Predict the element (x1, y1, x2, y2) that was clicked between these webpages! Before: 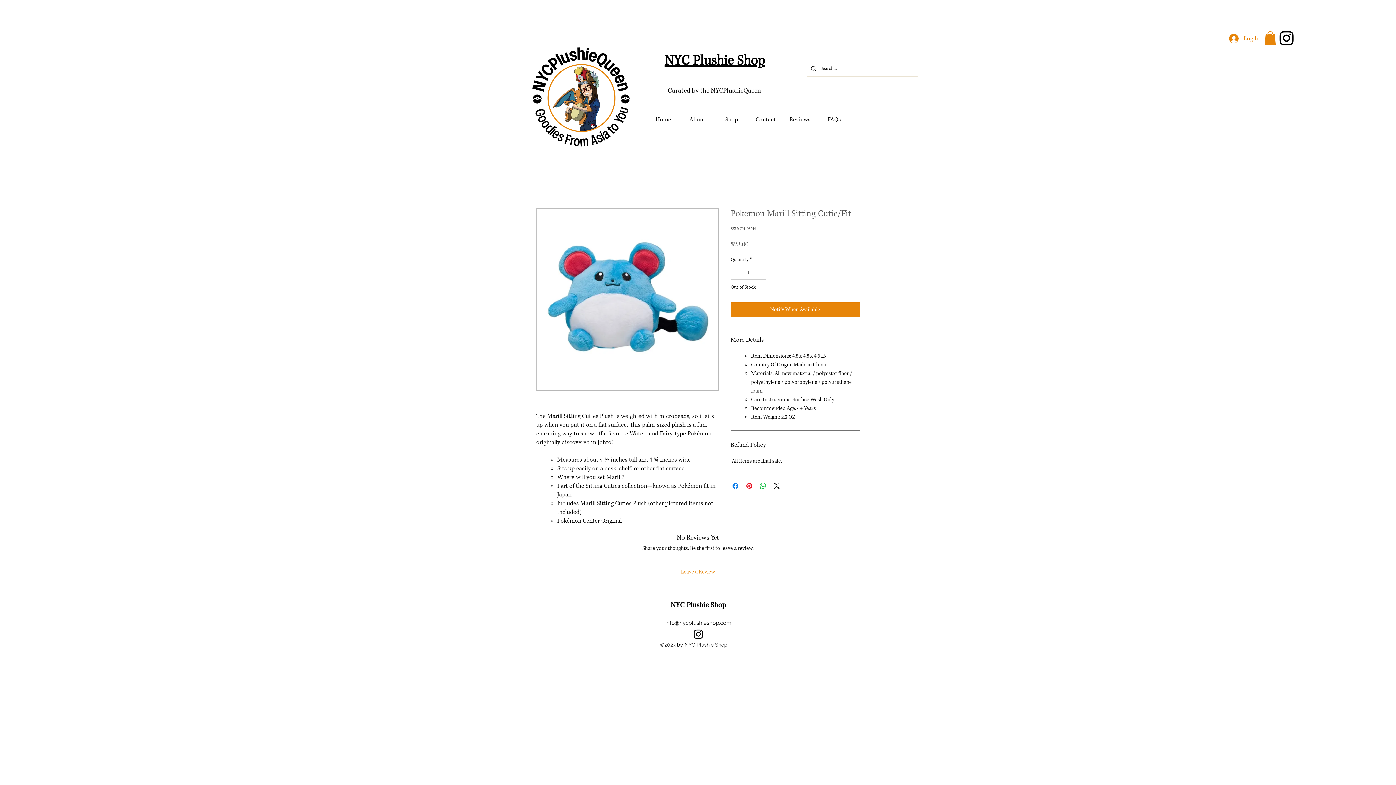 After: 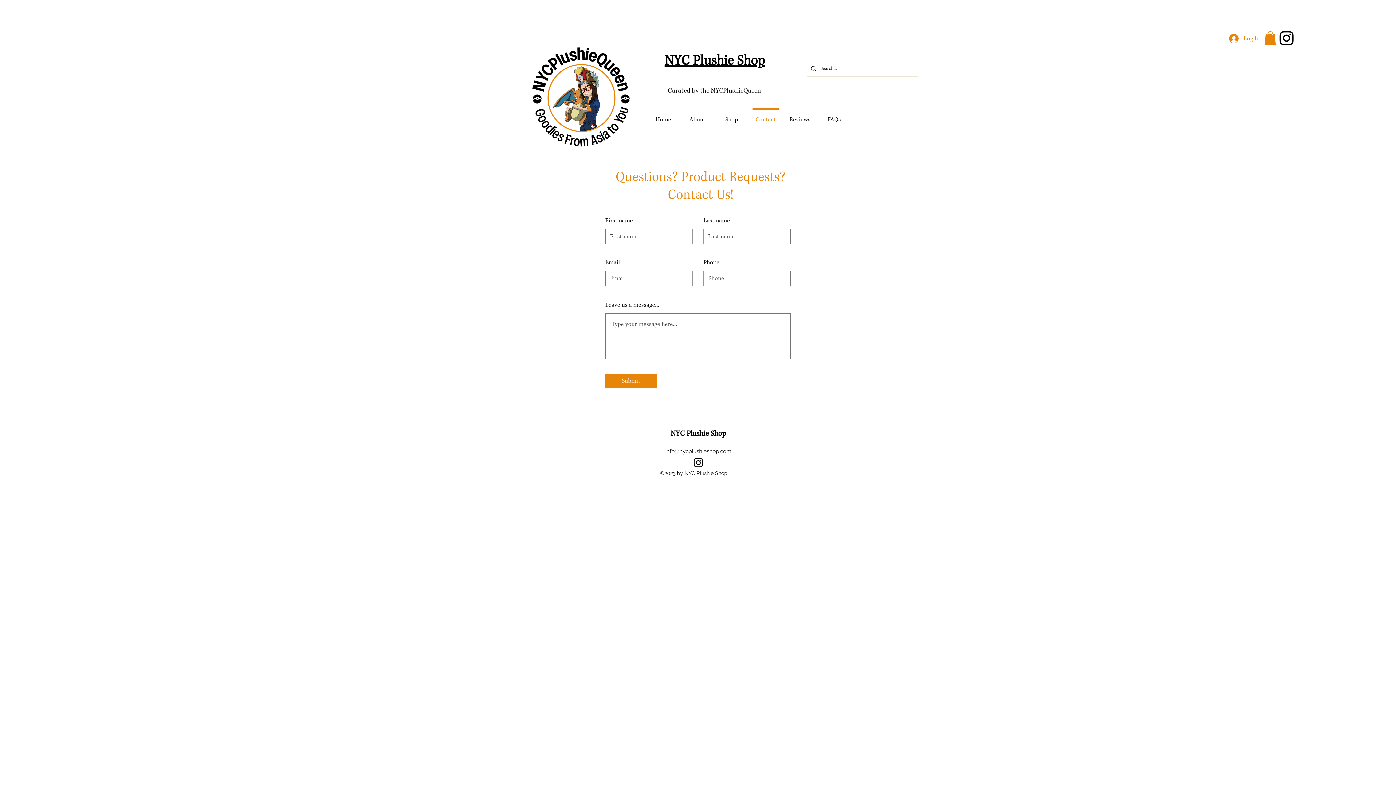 Action: bbox: (748, 108, 783, 124) label: Contact